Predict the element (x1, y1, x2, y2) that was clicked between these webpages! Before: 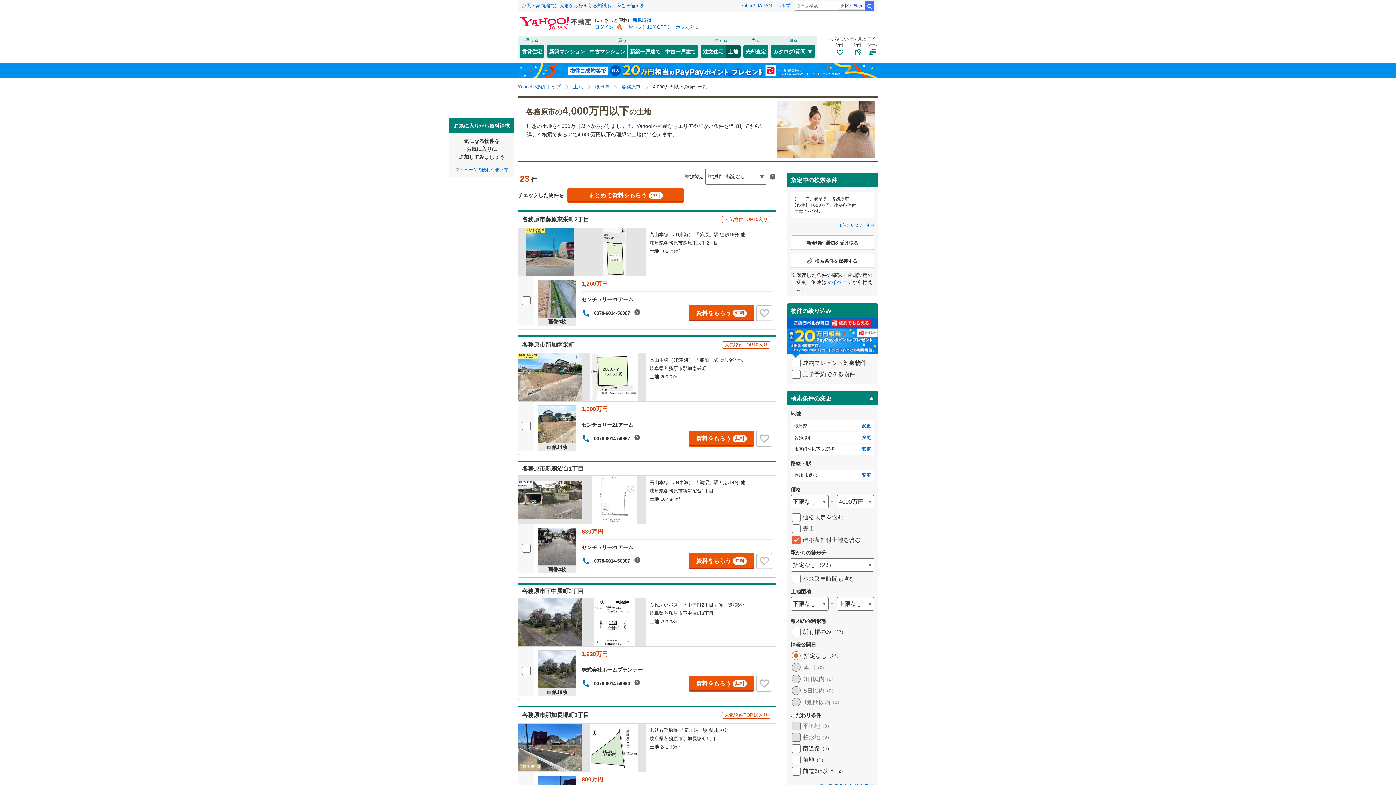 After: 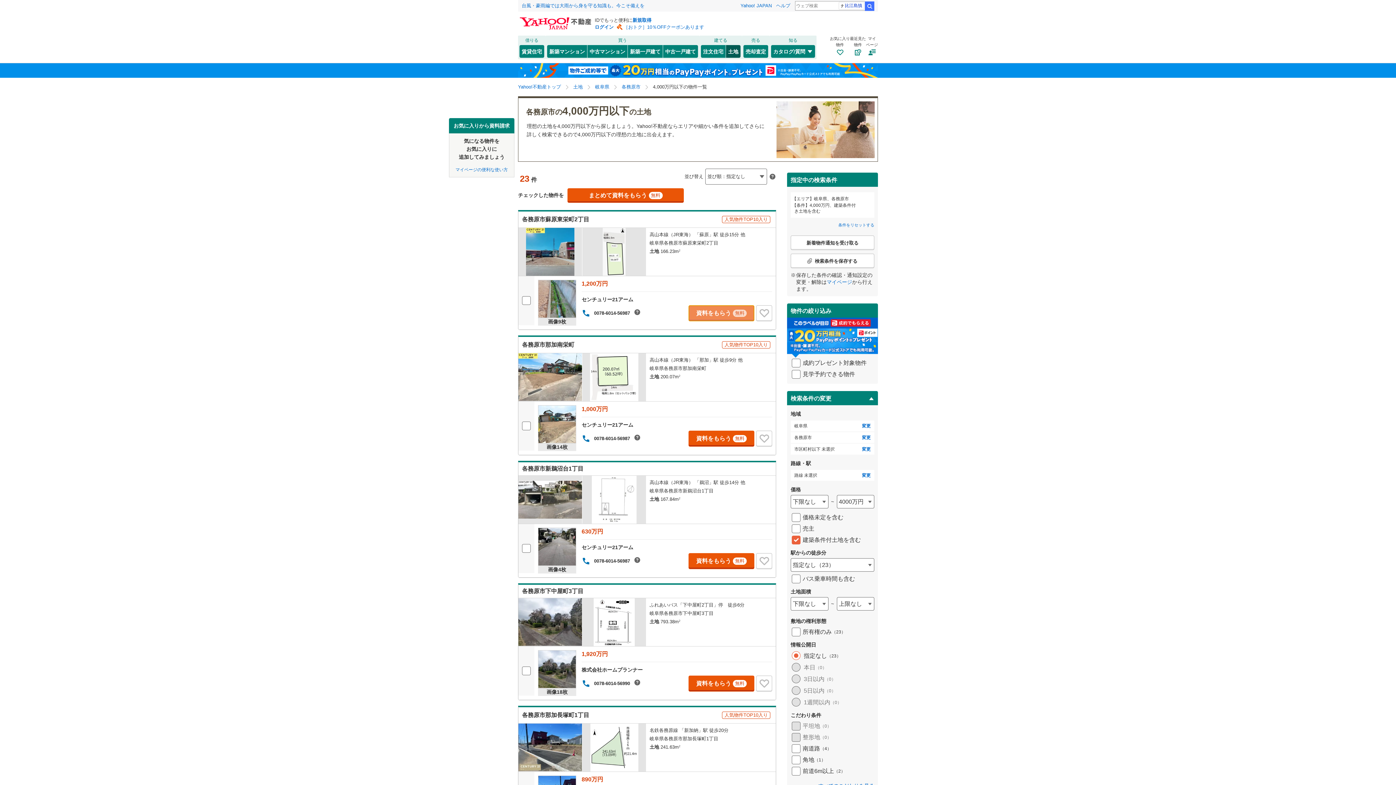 Action: label: 資料をもらう
無料 bbox: (688, 305, 754, 321)